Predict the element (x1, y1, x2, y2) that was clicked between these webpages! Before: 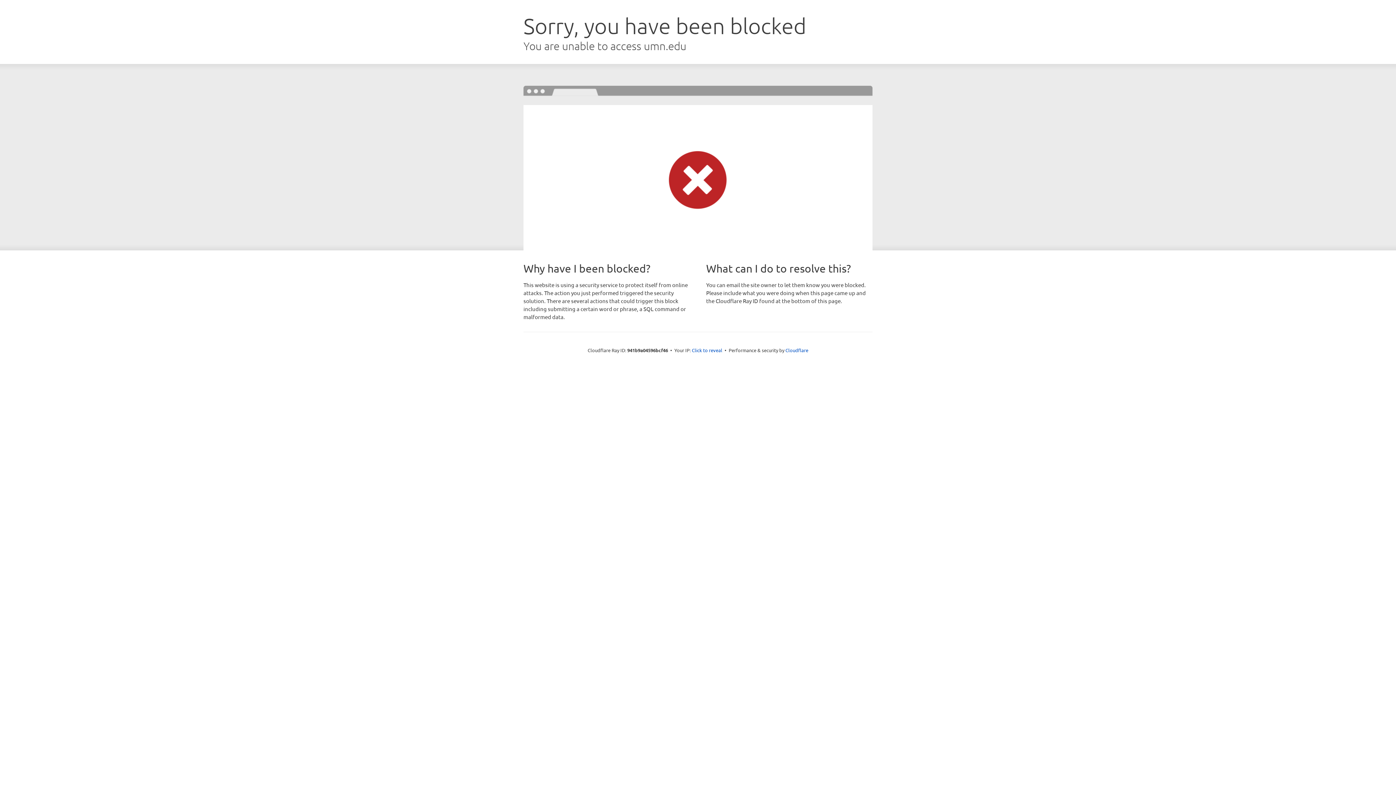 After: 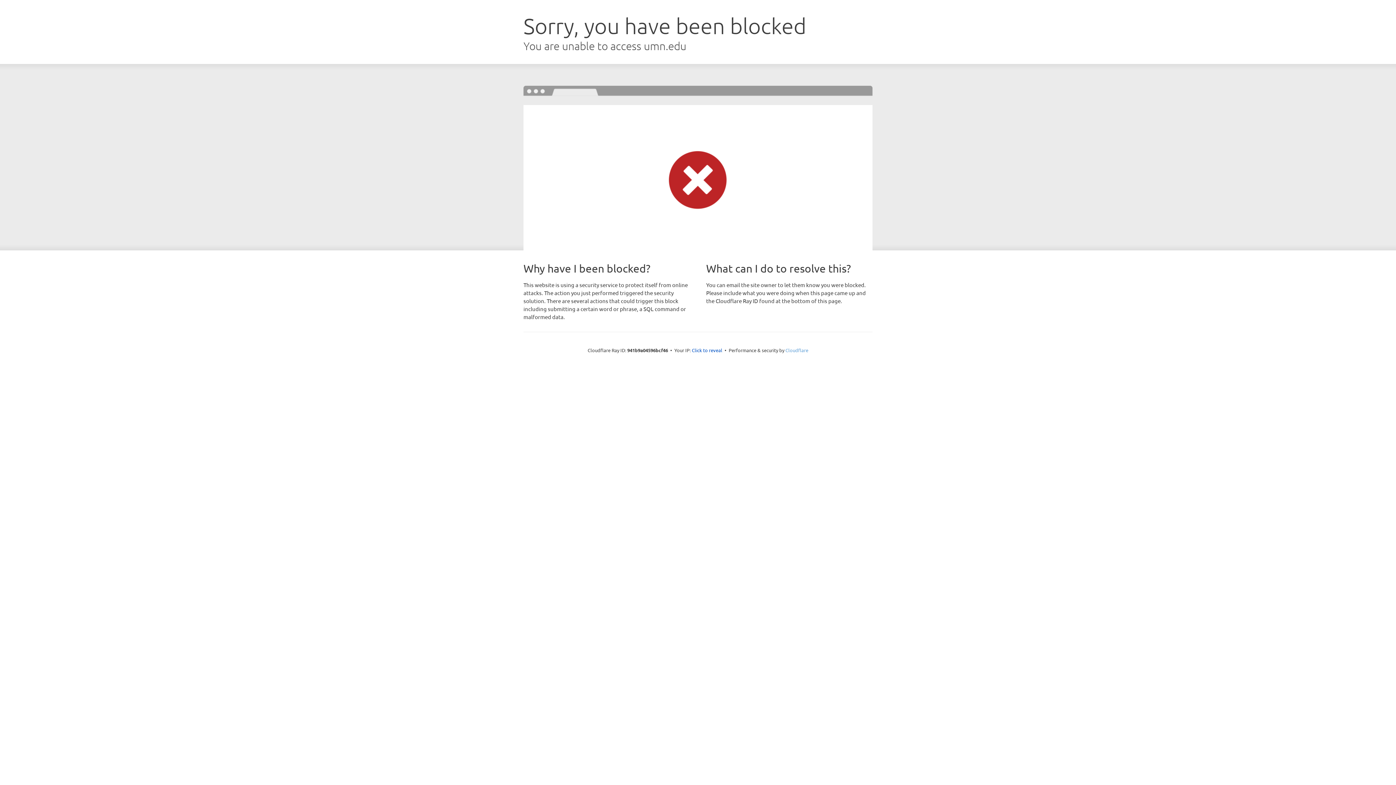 Action: bbox: (785, 347, 808, 353) label: Cloudflare